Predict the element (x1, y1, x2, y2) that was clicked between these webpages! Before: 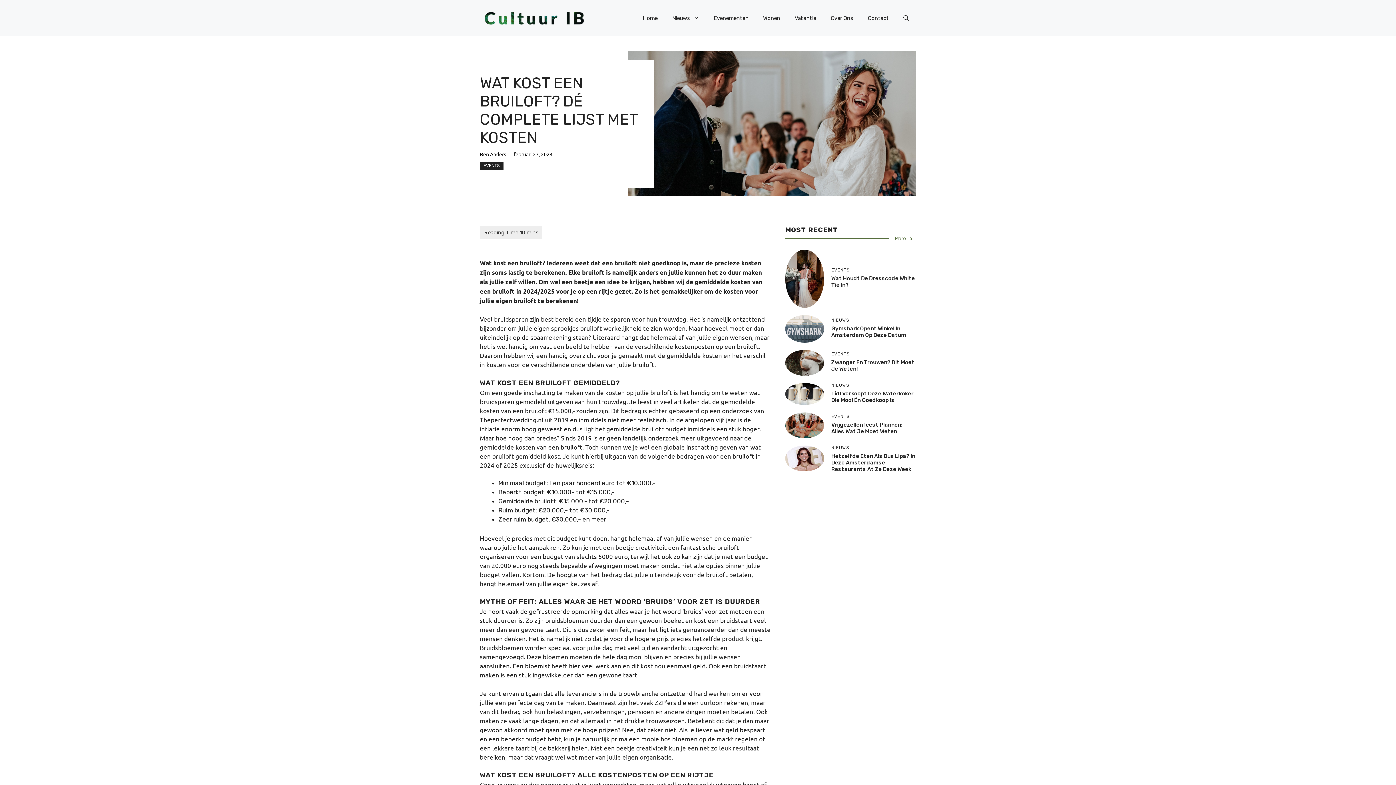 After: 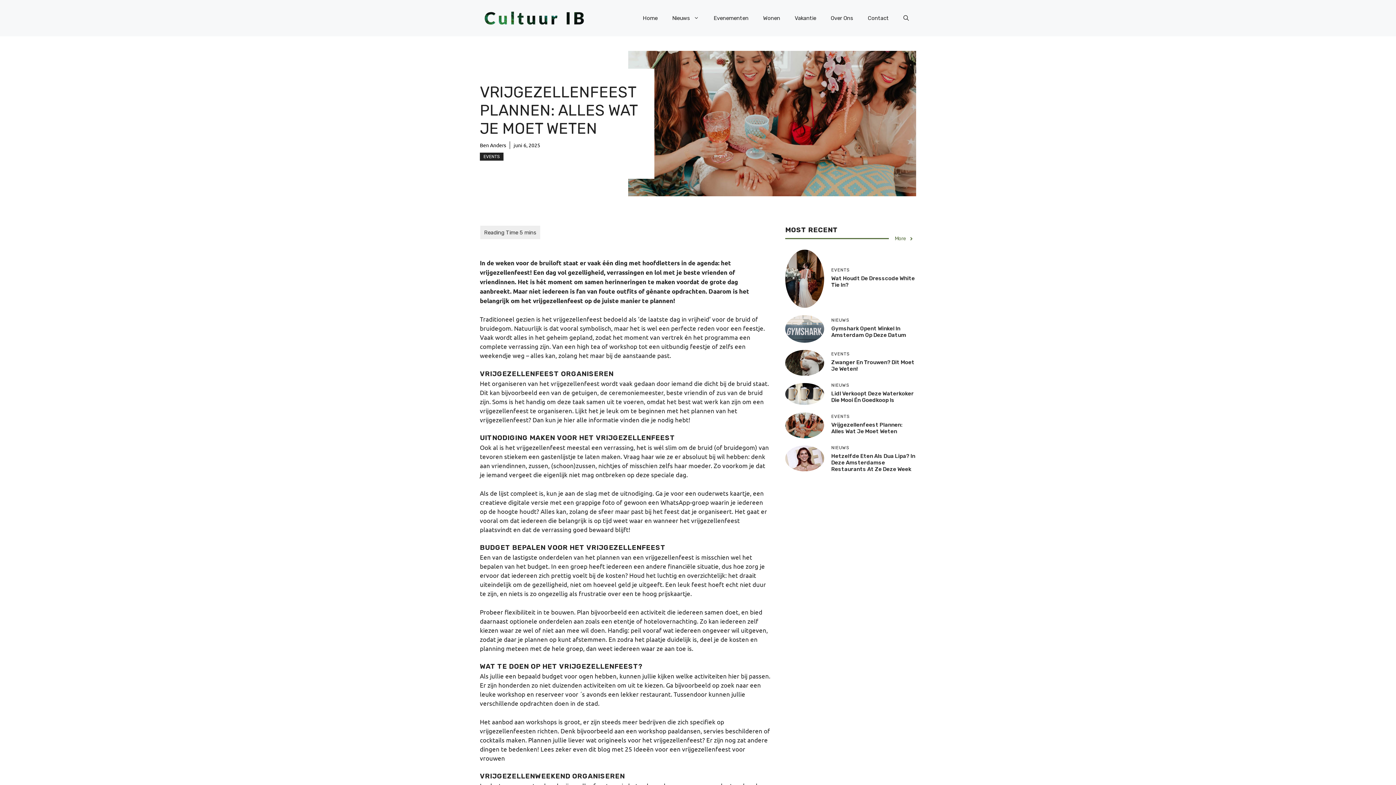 Action: bbox: (831, 421, 902, 434) label: Vrijgezellenfeest Plannen: Alles Wat Je Moet Weten